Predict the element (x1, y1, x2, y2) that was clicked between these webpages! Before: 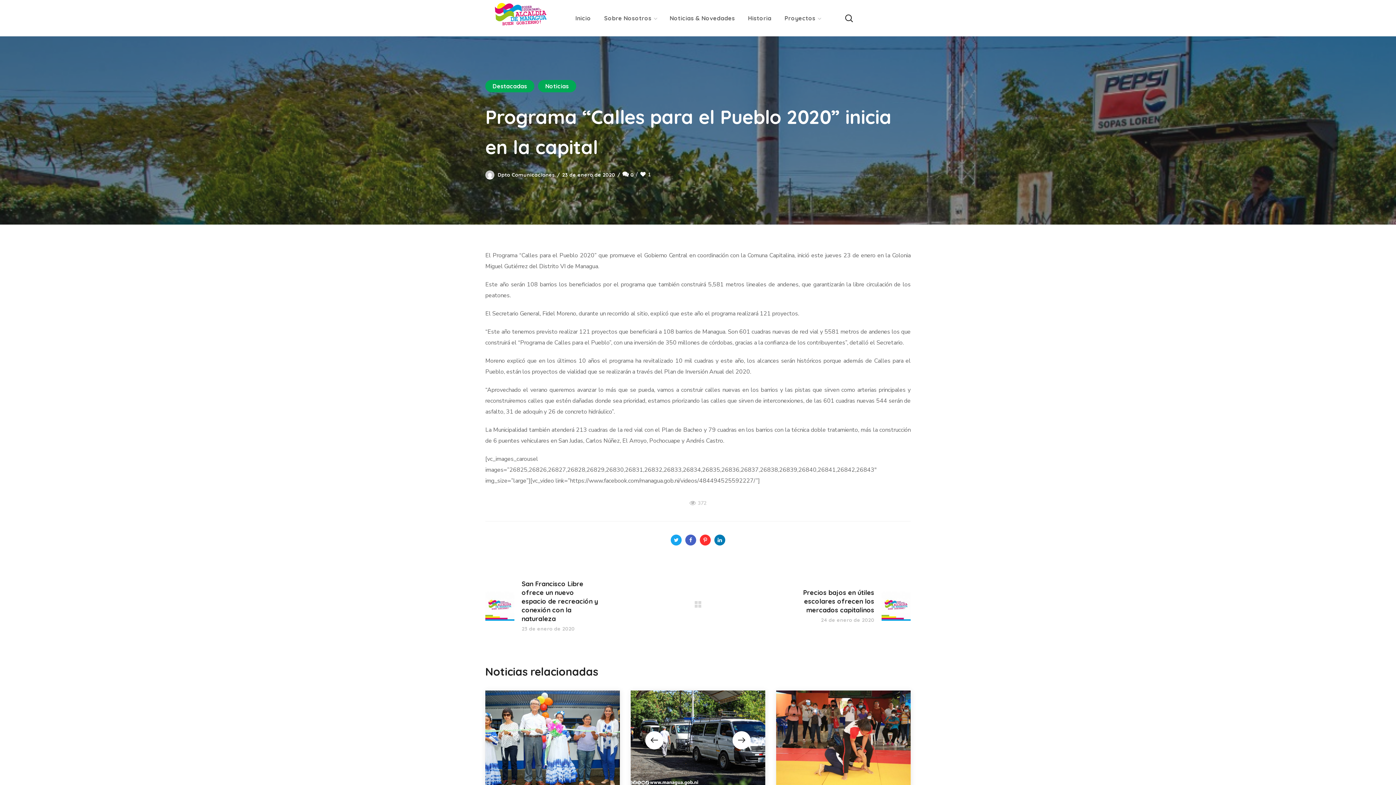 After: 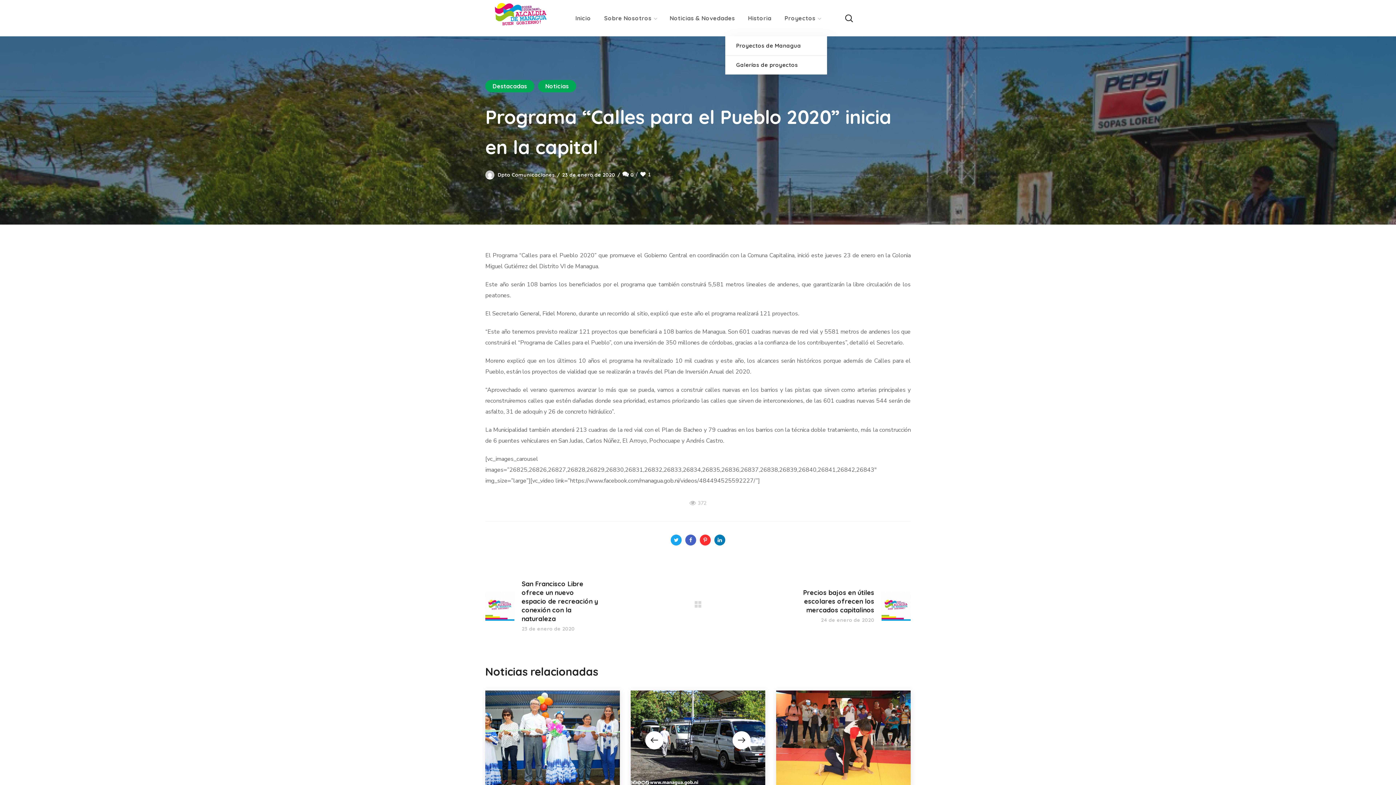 Action: bbox: (778, 0, 827, 36) label: Proyectos